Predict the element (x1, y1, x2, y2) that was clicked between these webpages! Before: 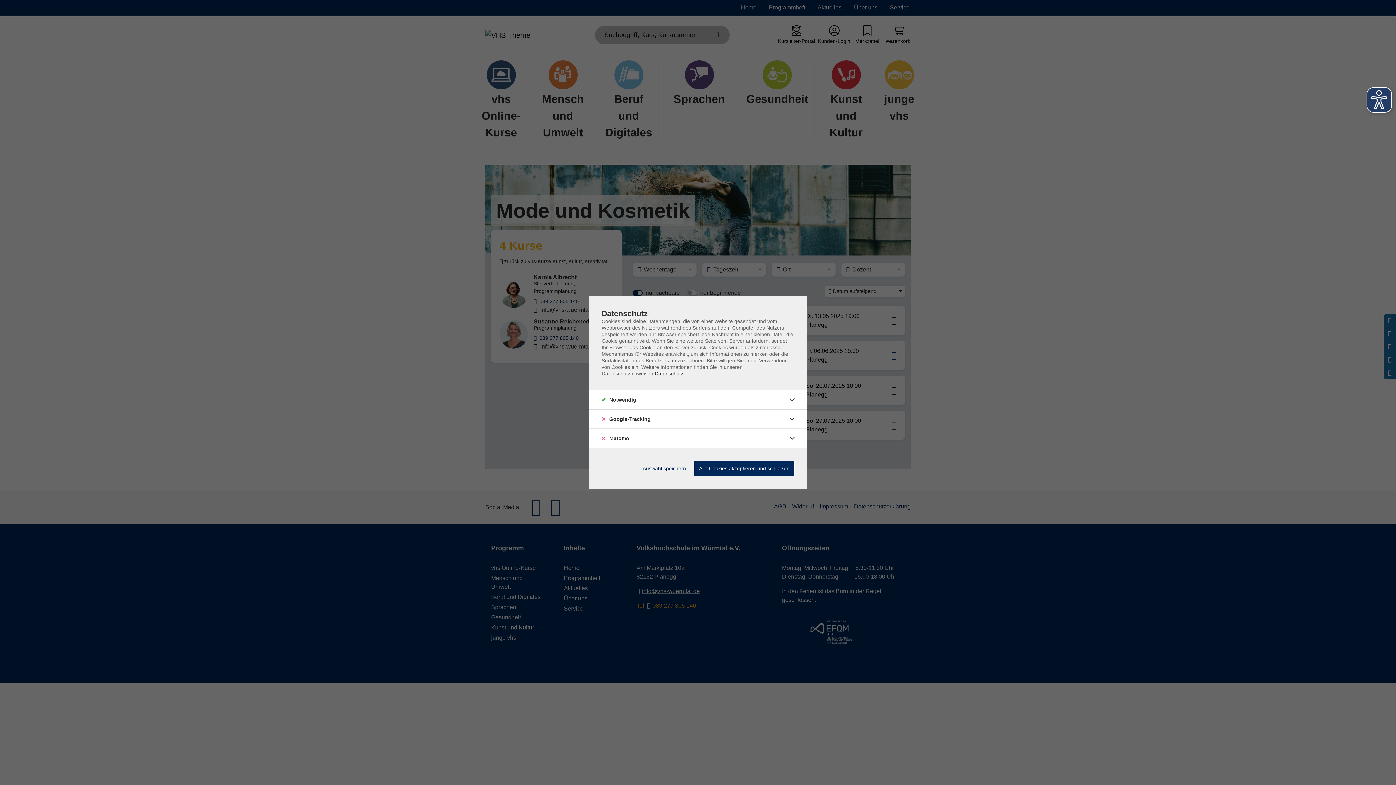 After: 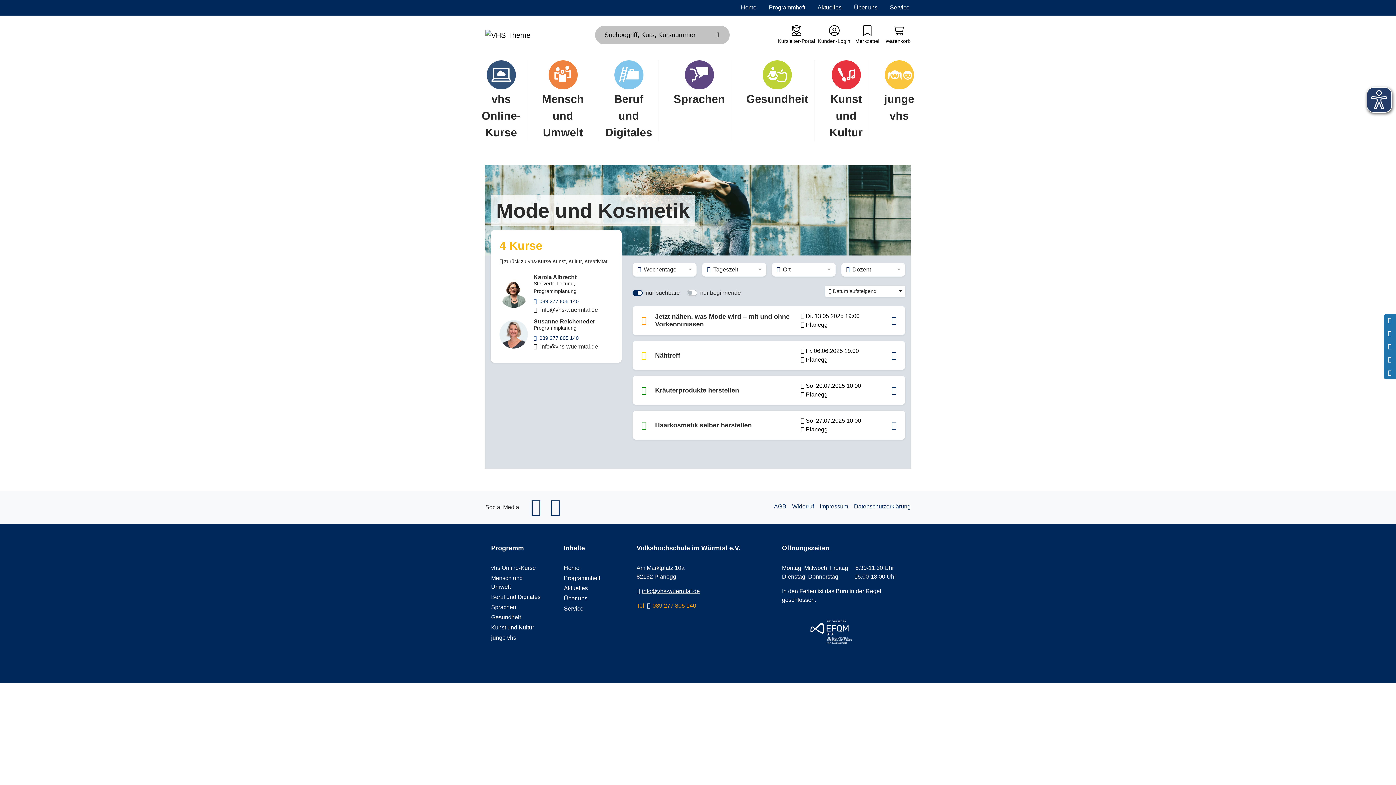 Action: label: Alle Cookies akzeptieren und schließen bbox: (694, 461, 794, 476)